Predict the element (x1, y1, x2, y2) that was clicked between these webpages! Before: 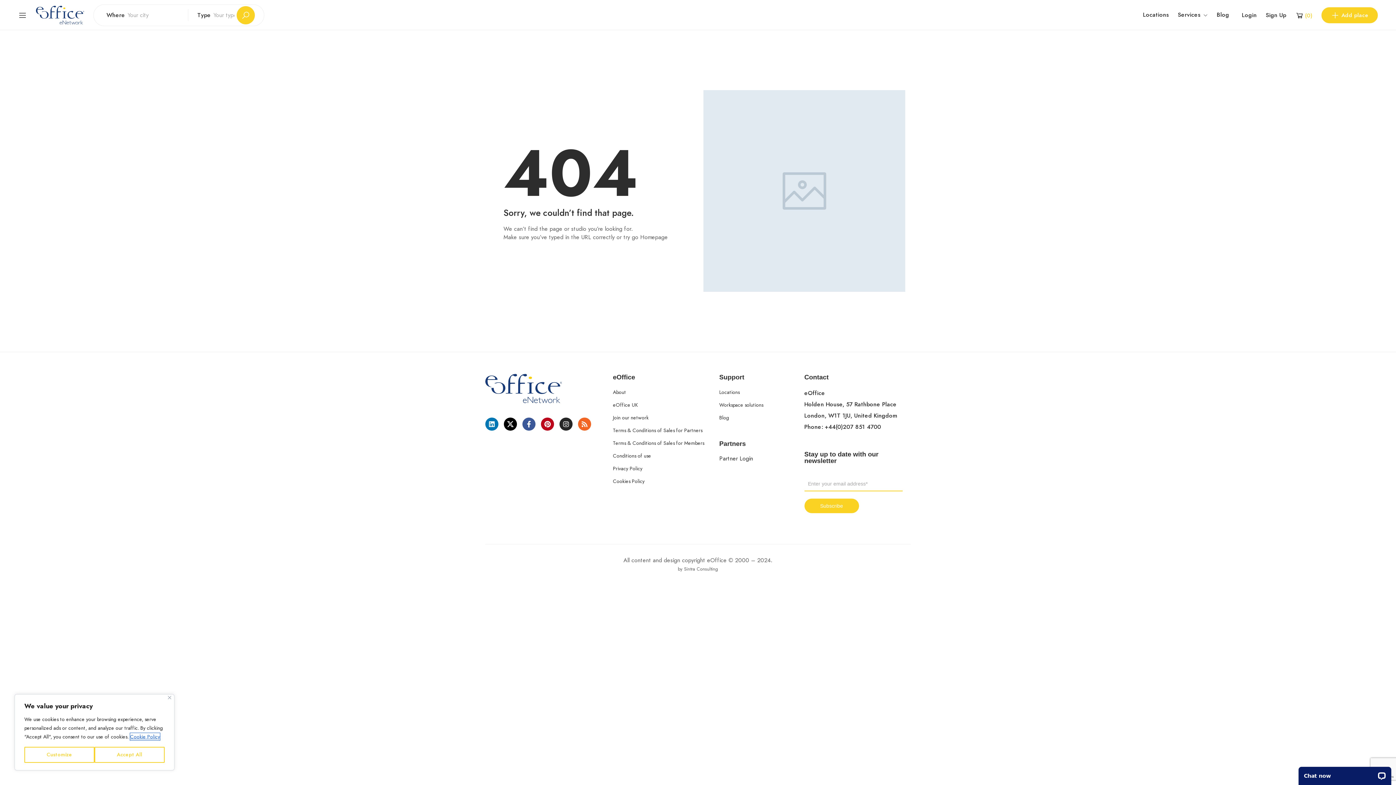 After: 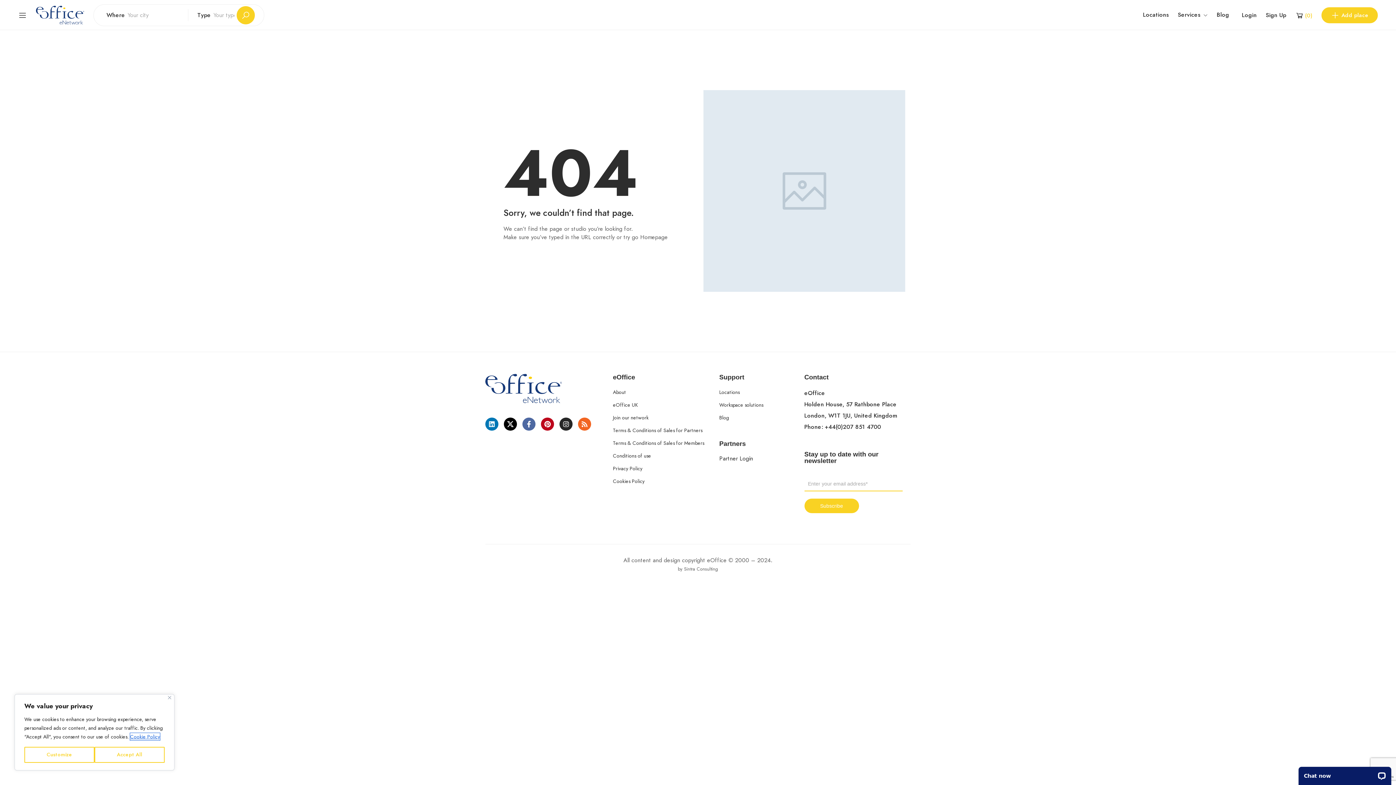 Action: label: Facebook-f bbox: (522, 417, 535, 430)